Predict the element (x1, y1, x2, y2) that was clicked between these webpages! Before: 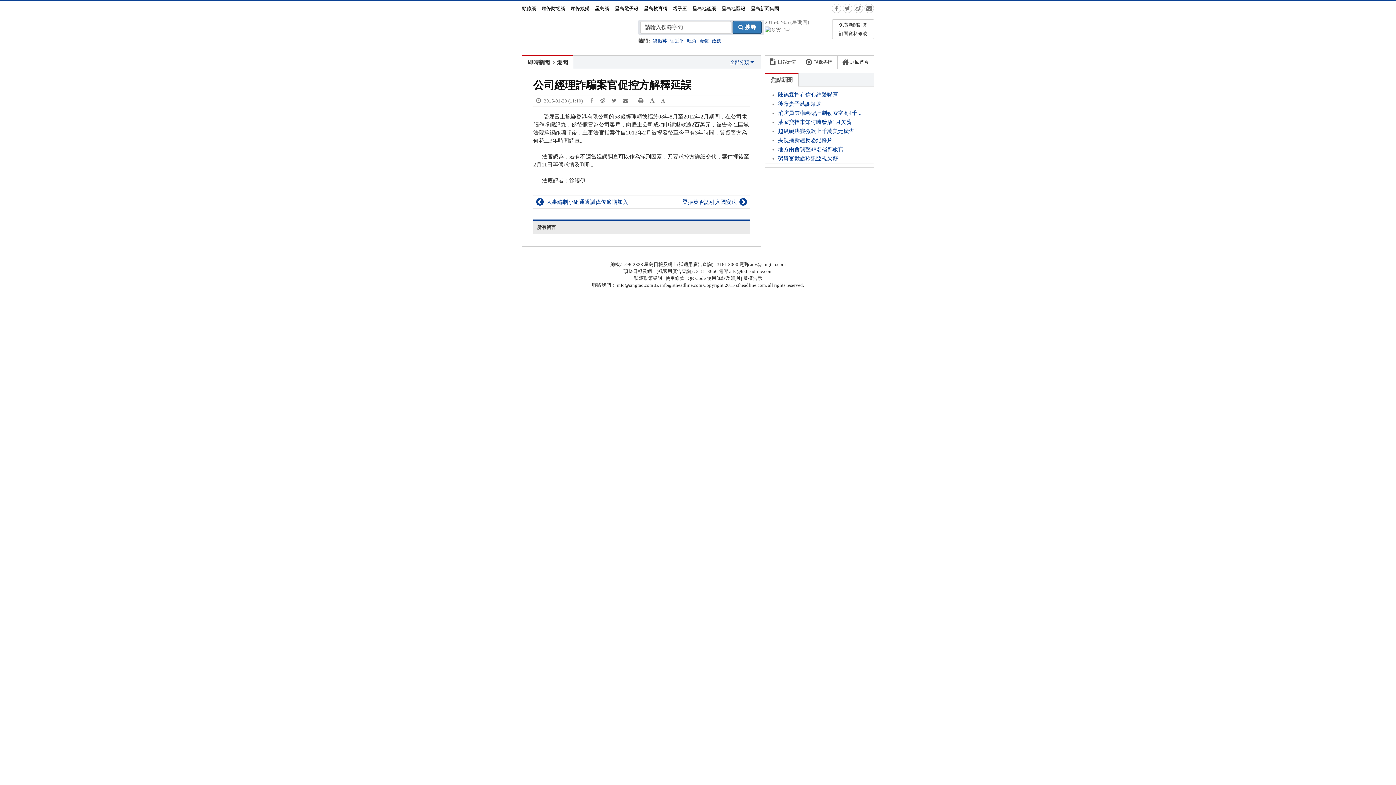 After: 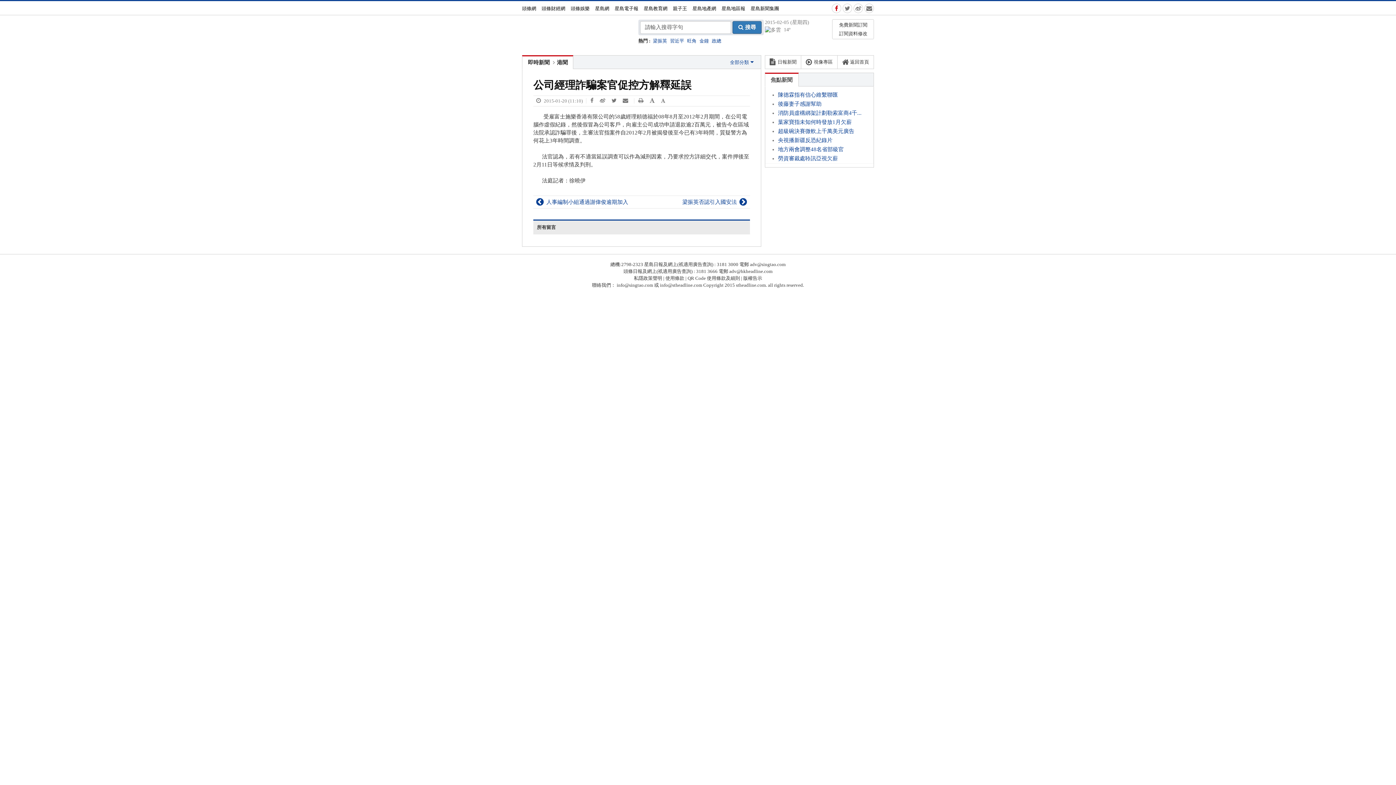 Action: bbox: (830, 1, 841, 15)